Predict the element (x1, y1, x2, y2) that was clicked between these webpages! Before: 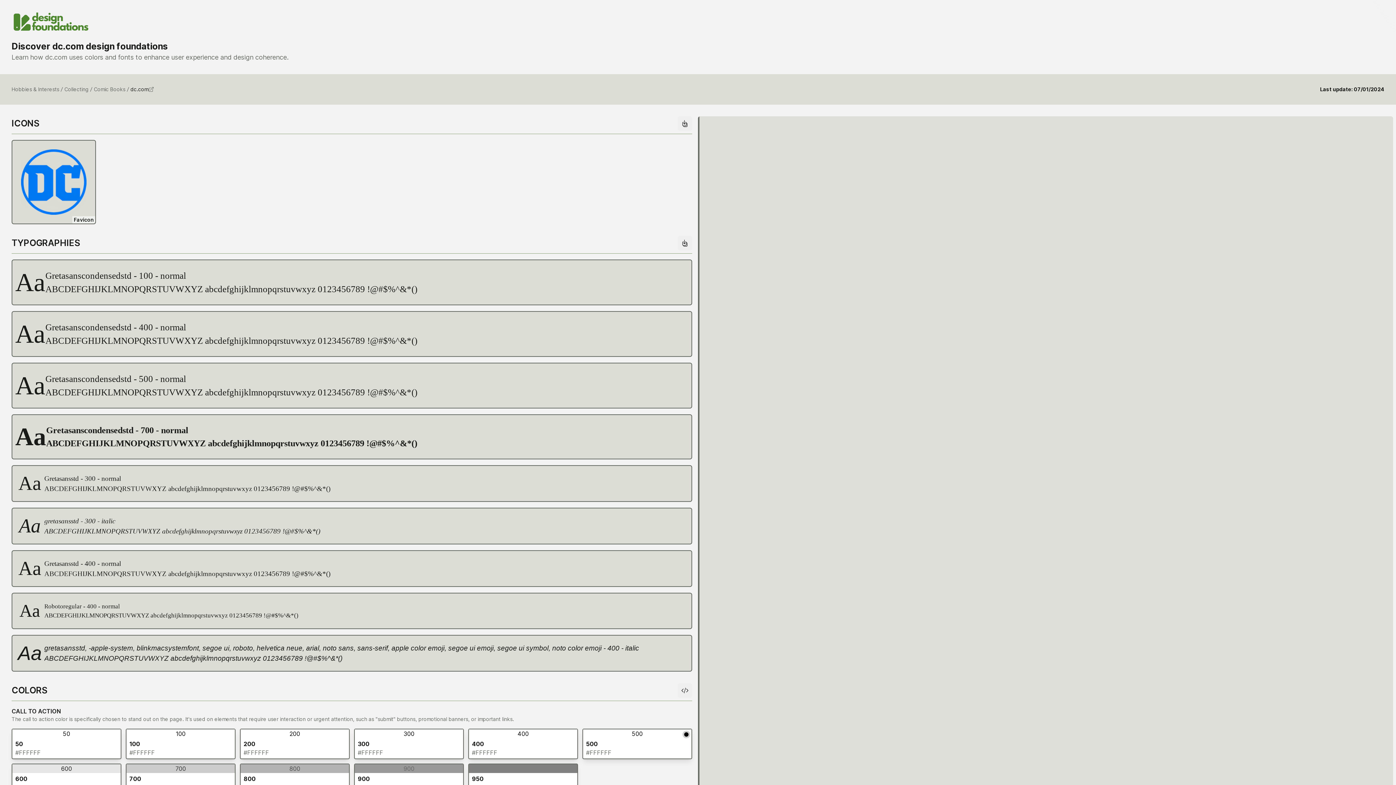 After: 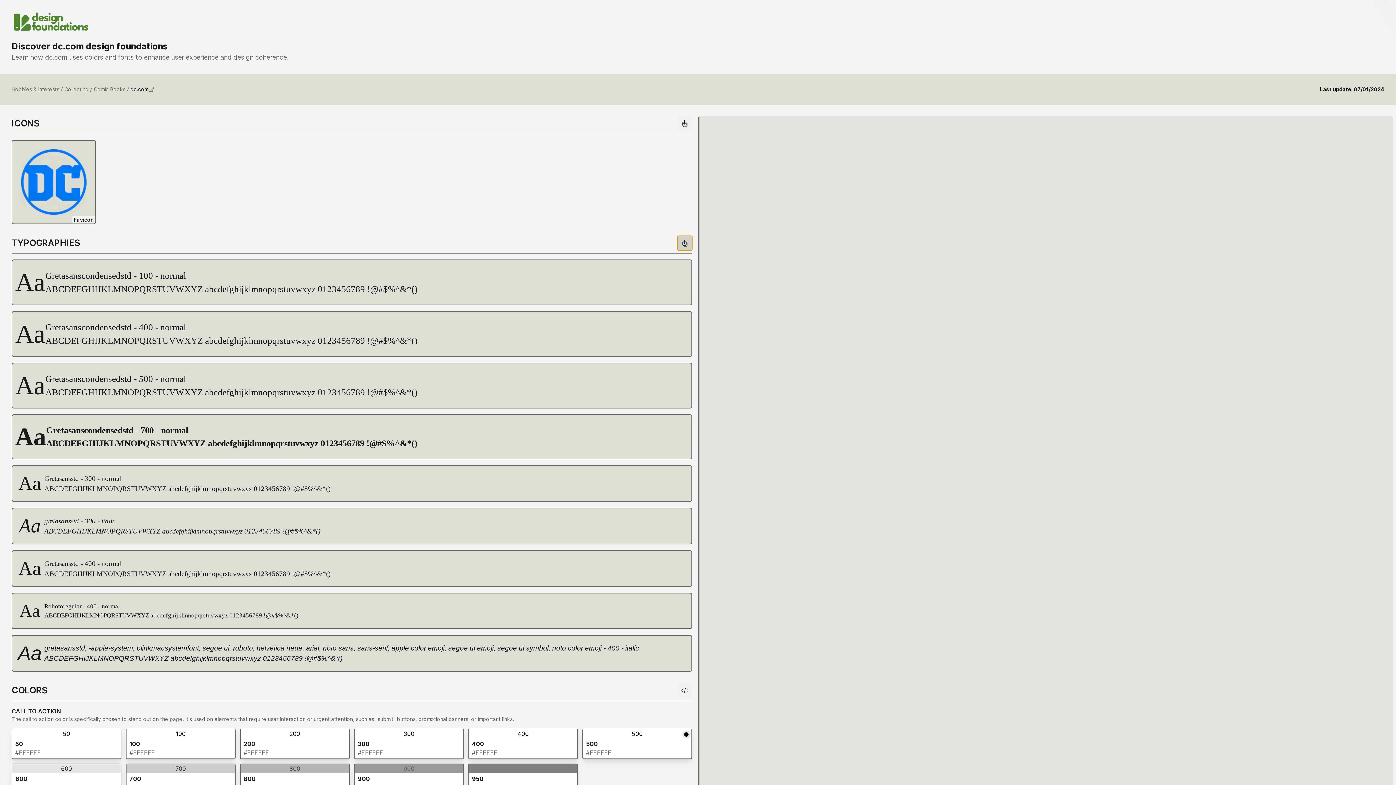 Action: bbox: (677, 236, 692, 250)